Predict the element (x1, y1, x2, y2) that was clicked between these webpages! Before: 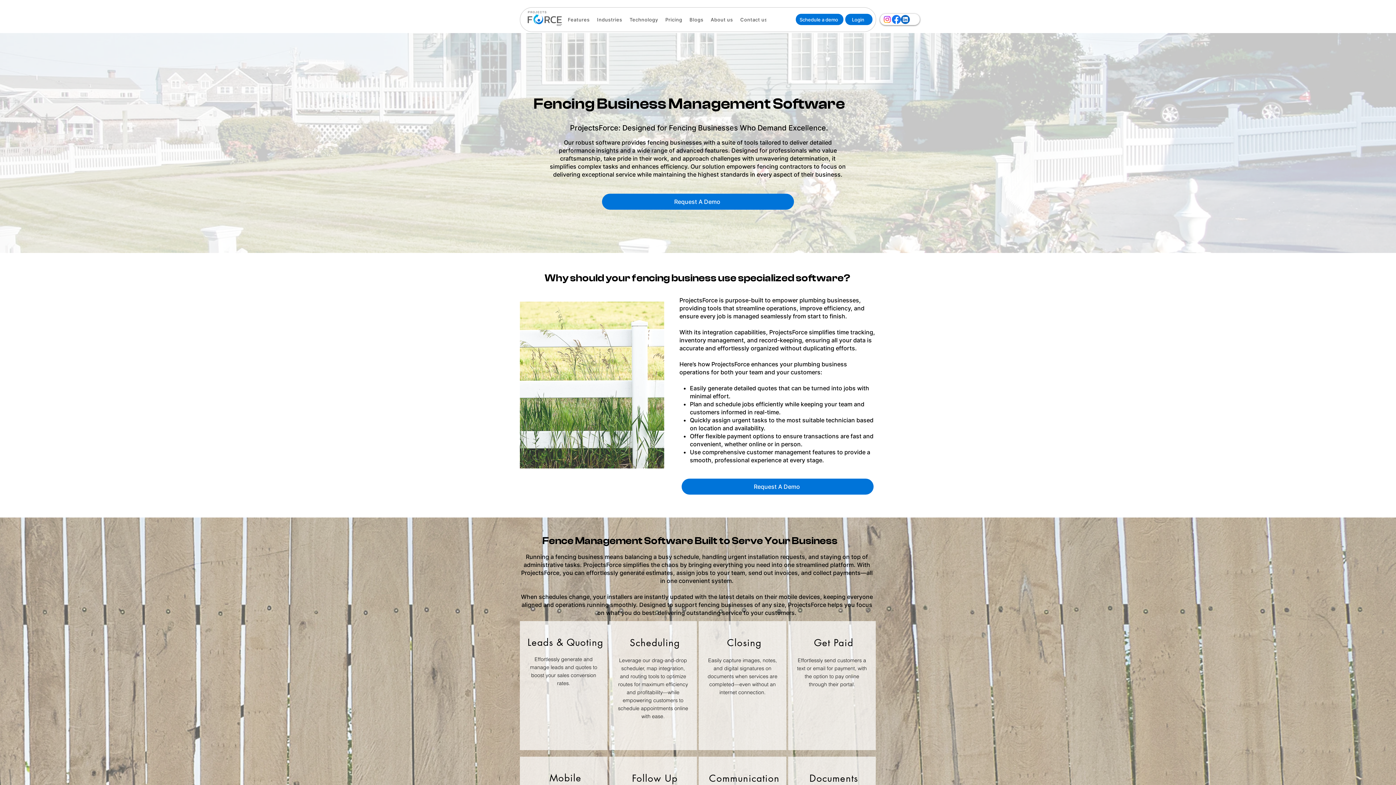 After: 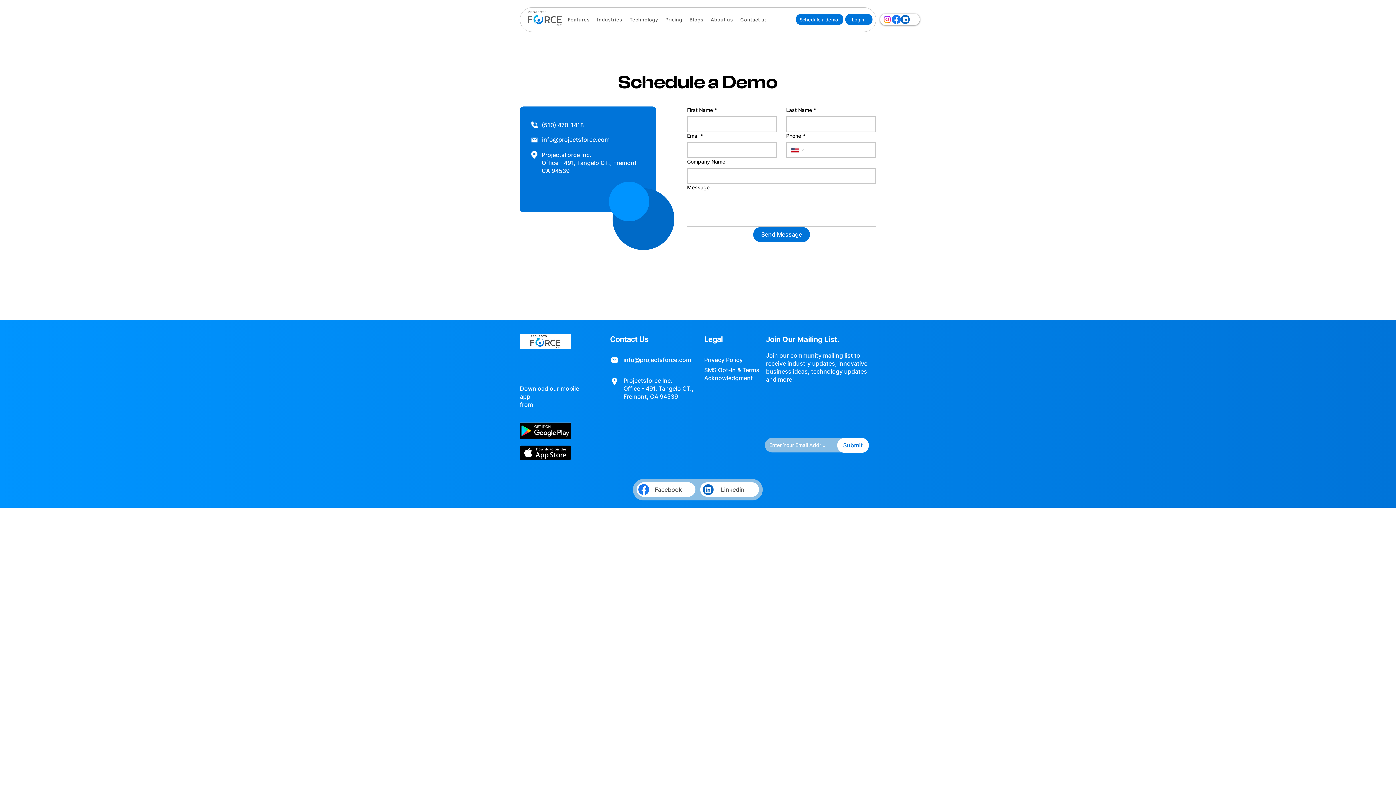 Action: bbox: (602, 193, 794, 209) label: Request A Demo